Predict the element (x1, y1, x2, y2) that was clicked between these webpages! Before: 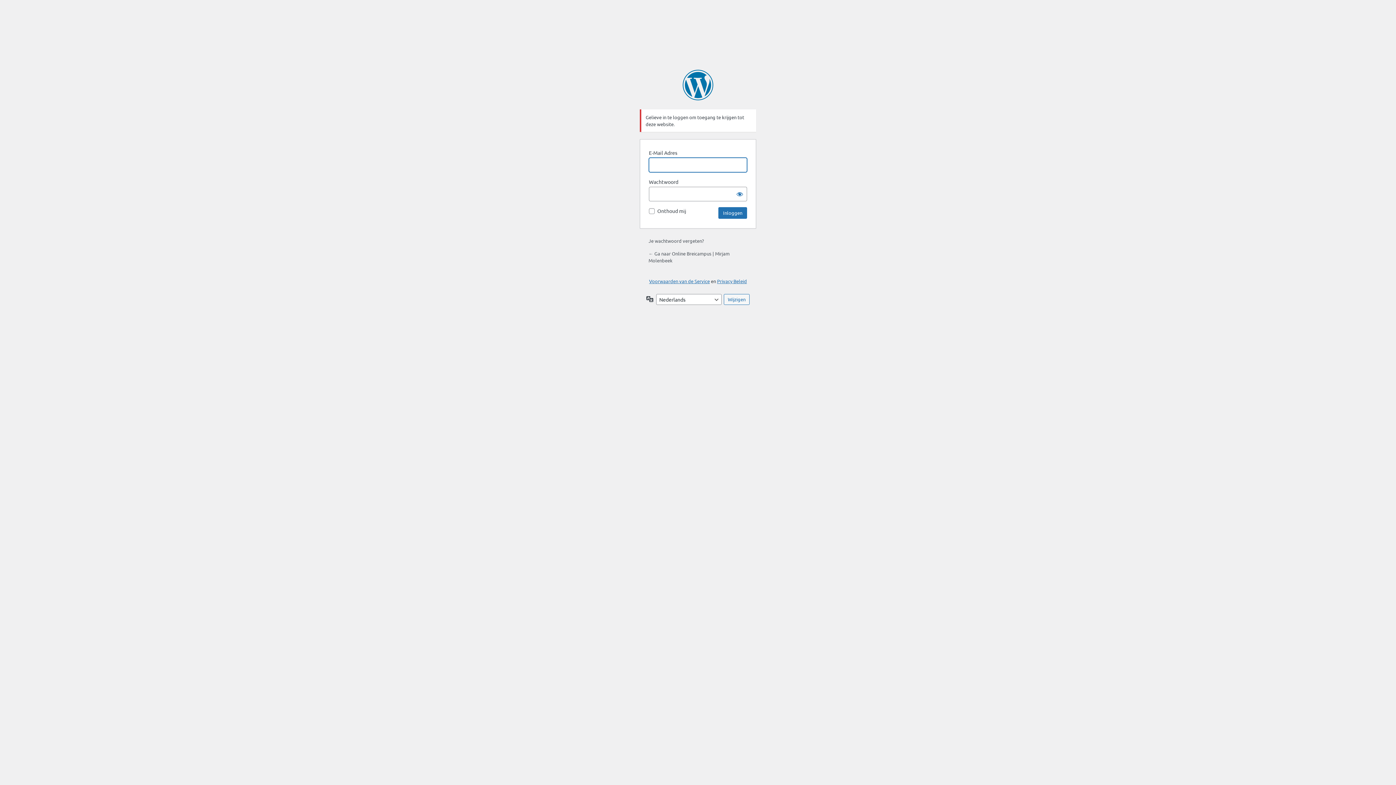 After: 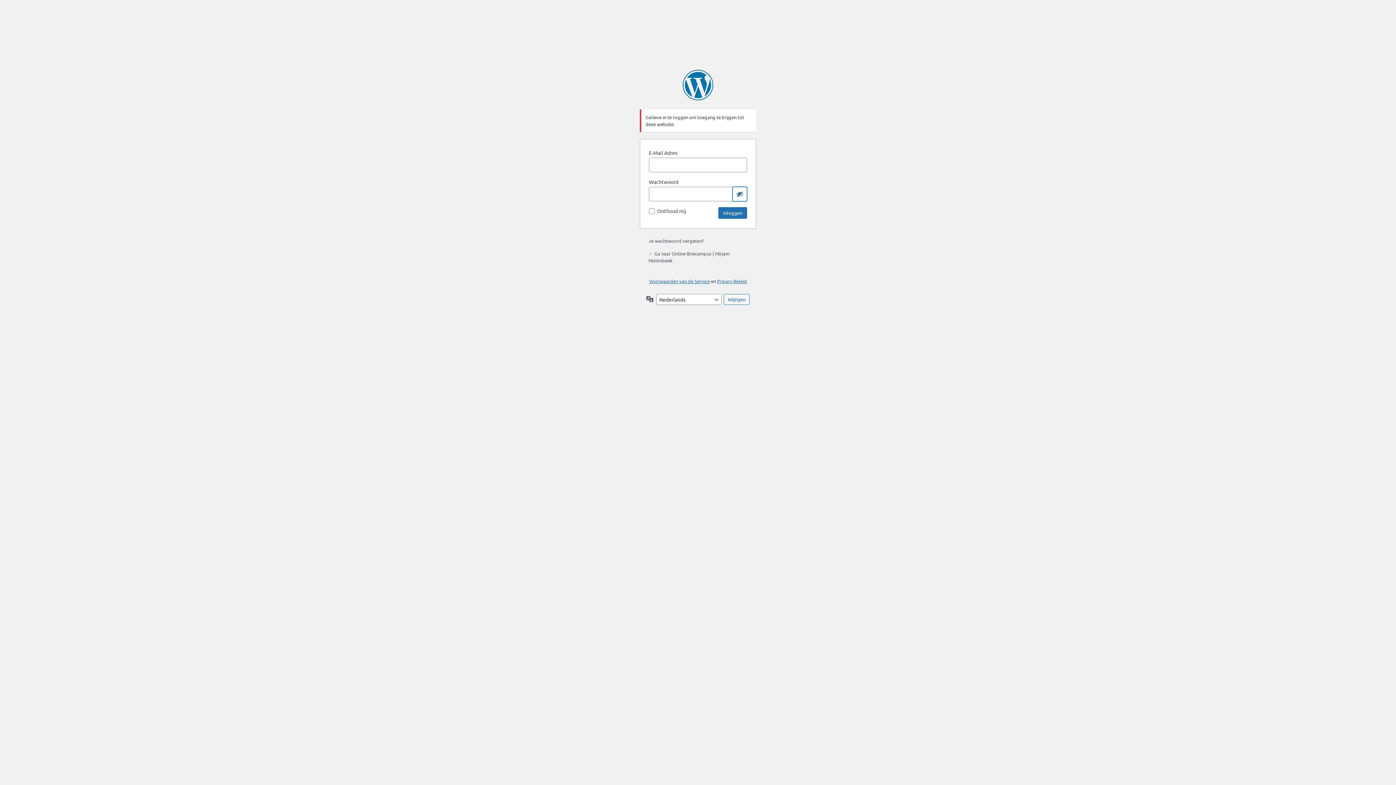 Action: bbox: (732, 186, 747, 201) label: Wachtwoord tonen